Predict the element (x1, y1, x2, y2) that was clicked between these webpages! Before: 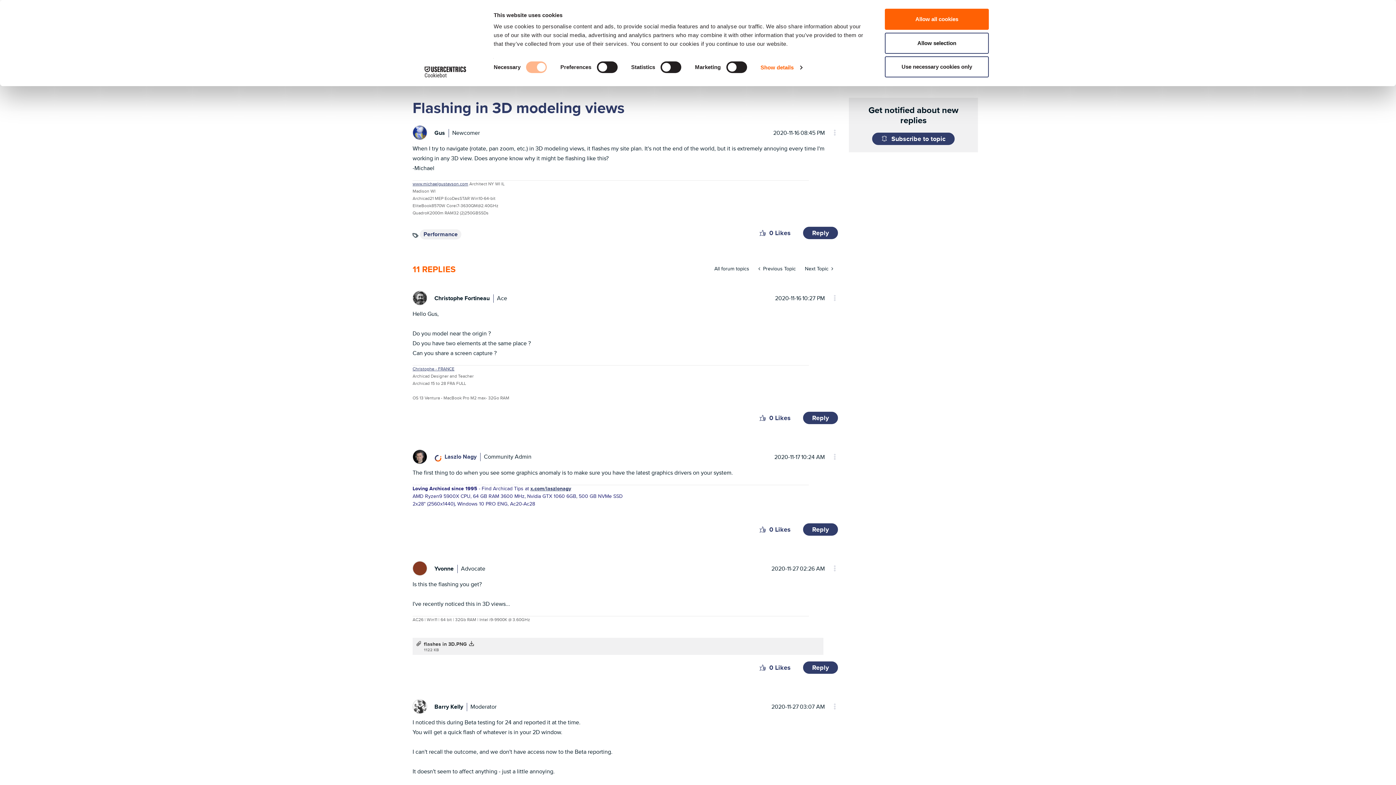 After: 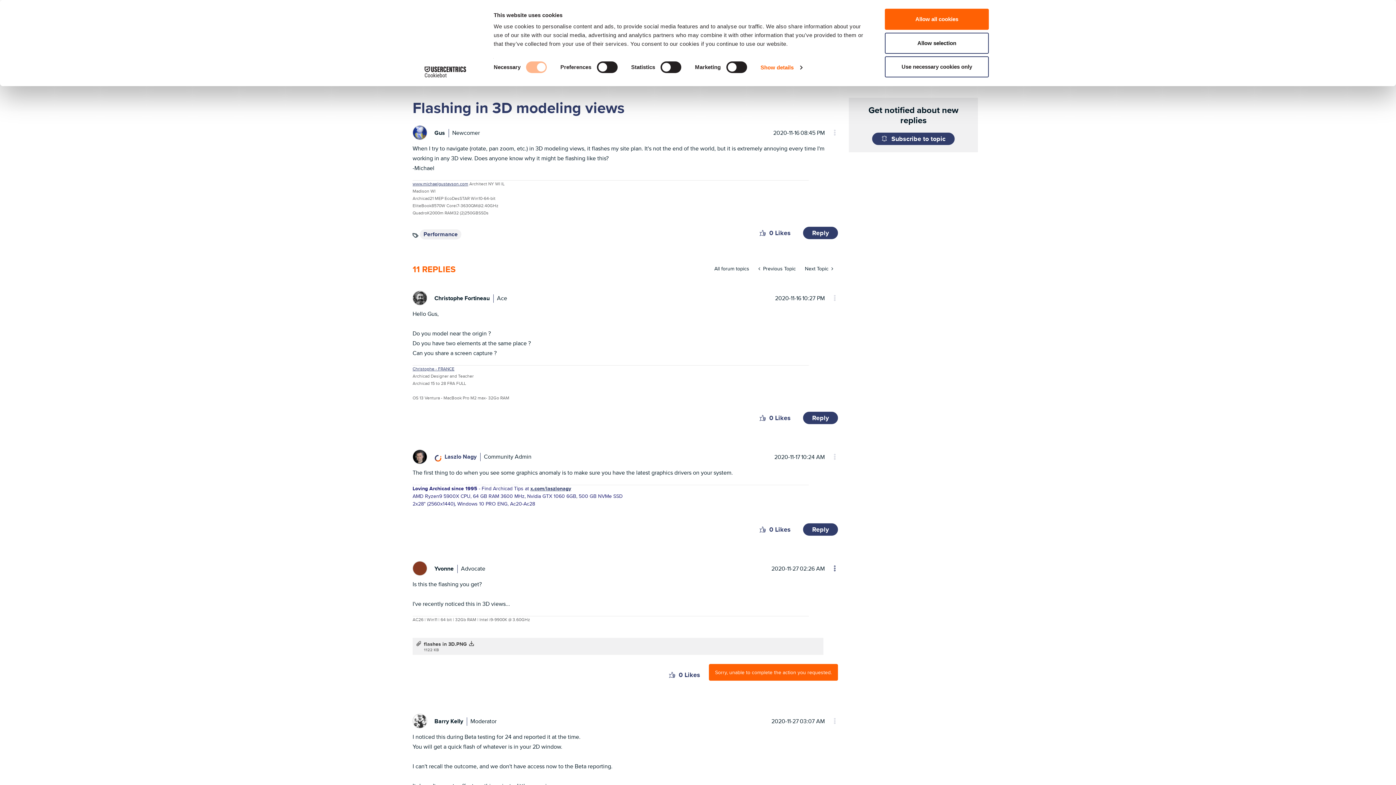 Action: bbox: (803, 661, 838, 674) label: Reply to comment